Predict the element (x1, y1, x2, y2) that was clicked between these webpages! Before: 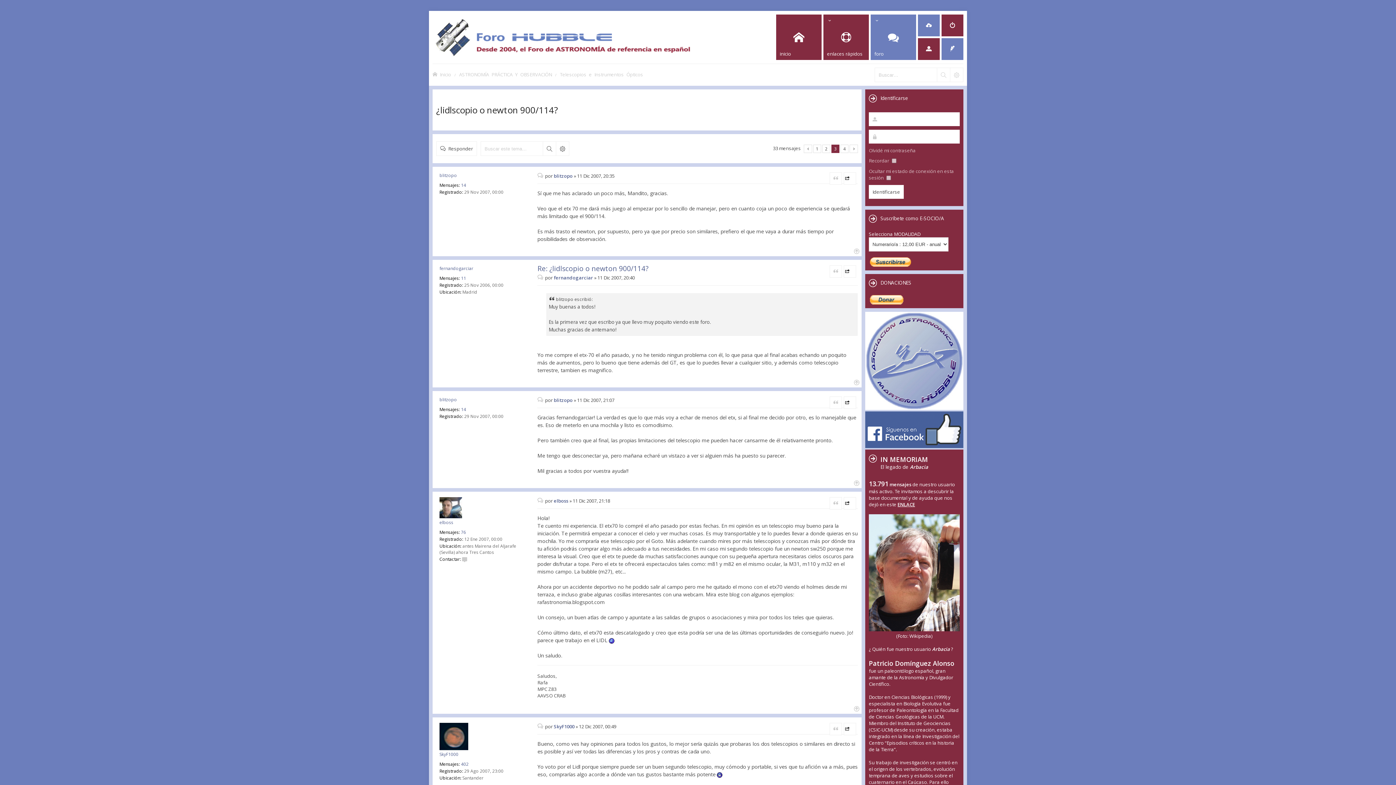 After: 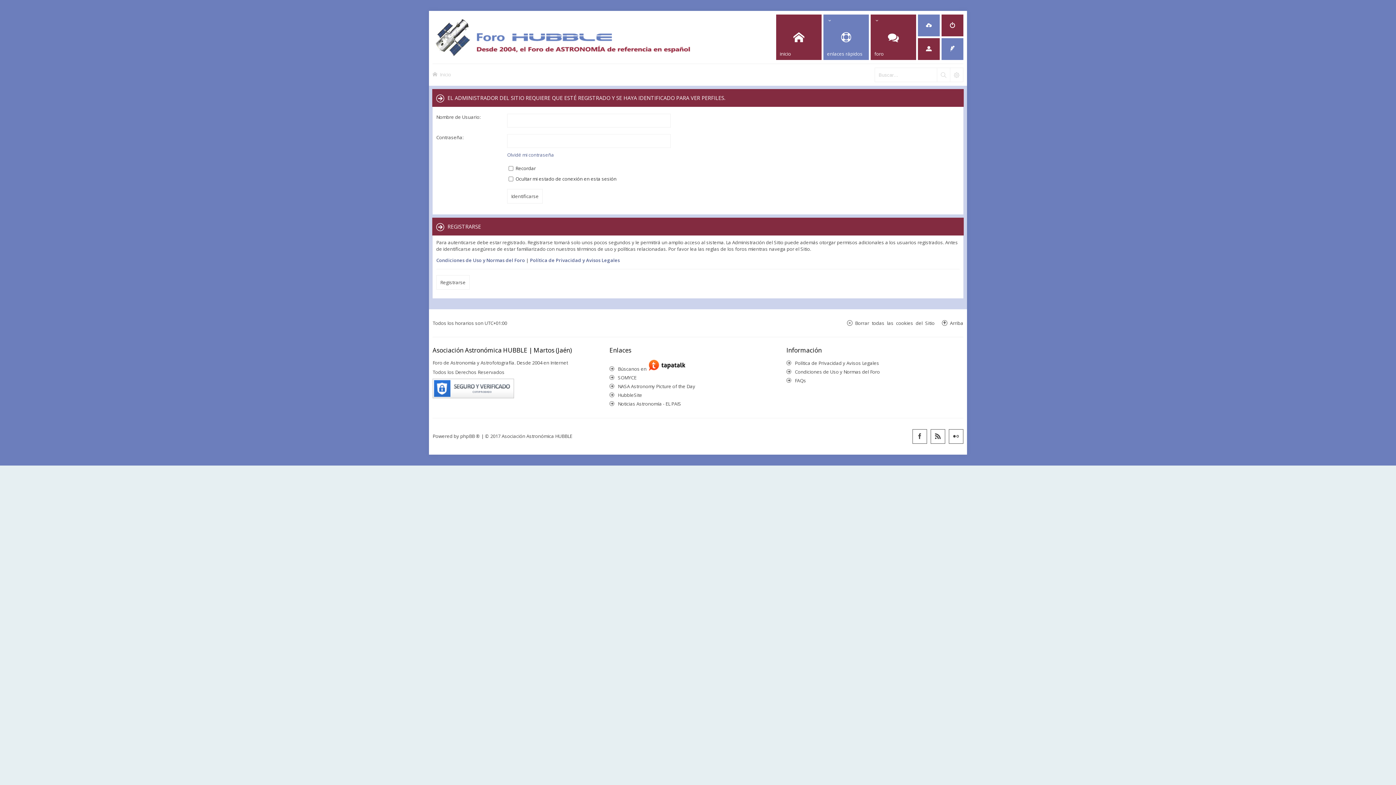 Action: bbox: (439, 723, 529, 750)